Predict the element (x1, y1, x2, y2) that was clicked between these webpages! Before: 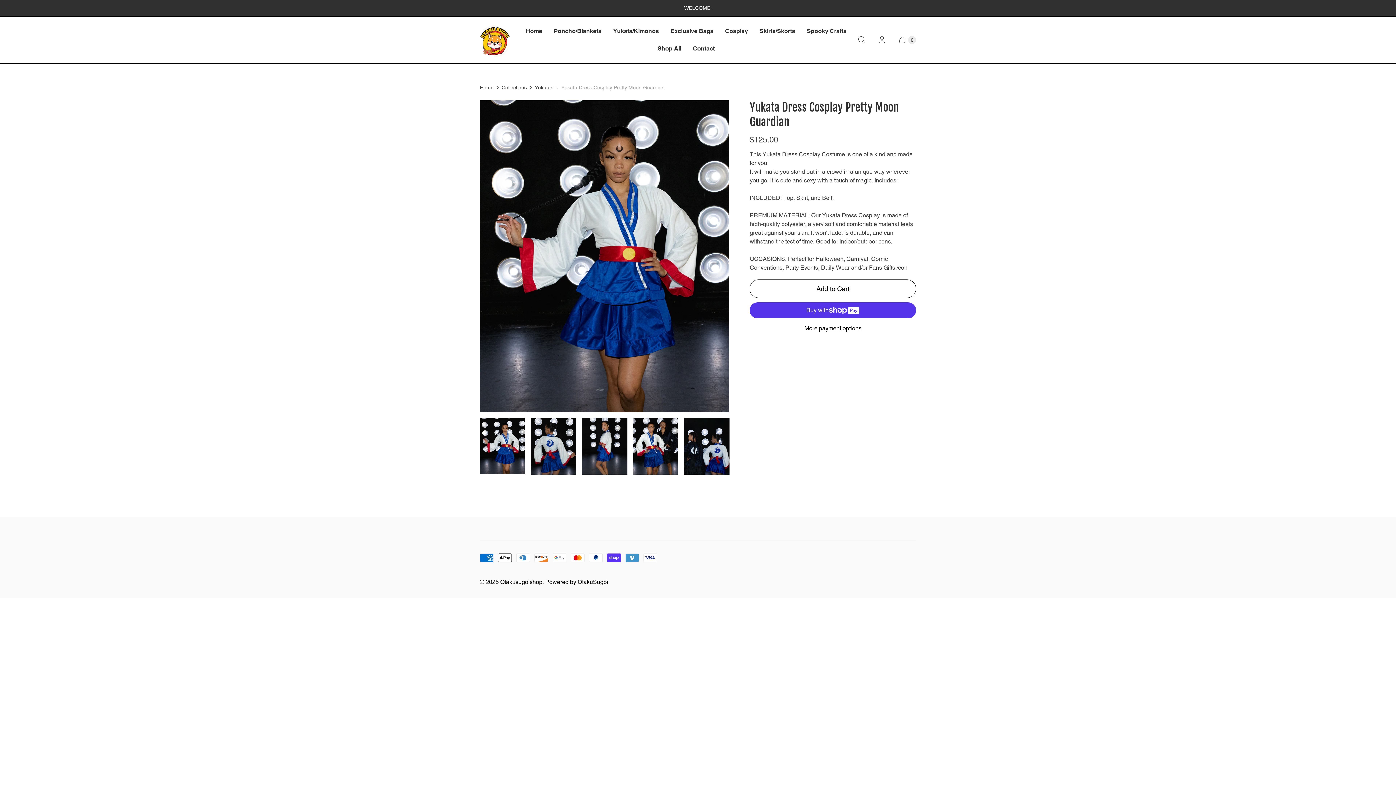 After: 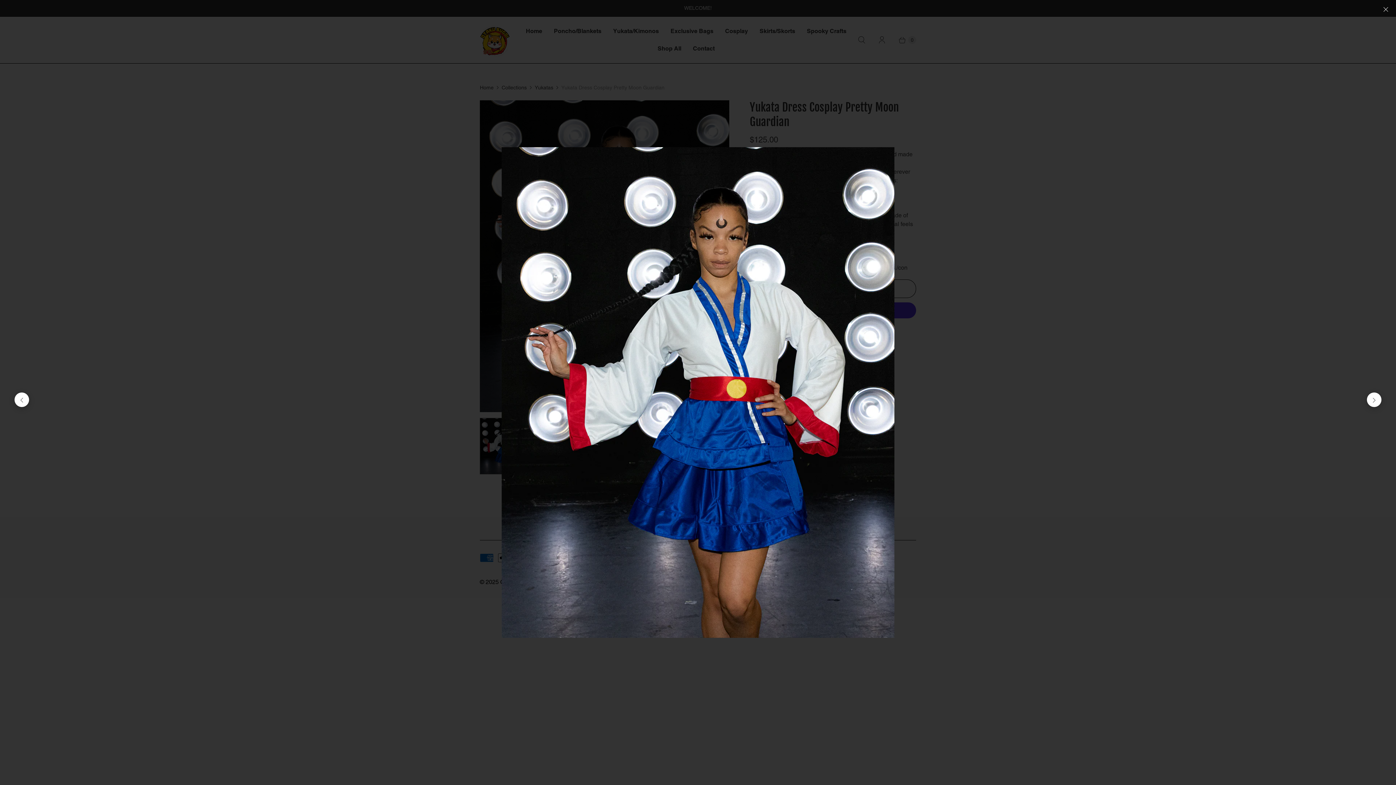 Action: bbox: (480, 100, 729, 412)